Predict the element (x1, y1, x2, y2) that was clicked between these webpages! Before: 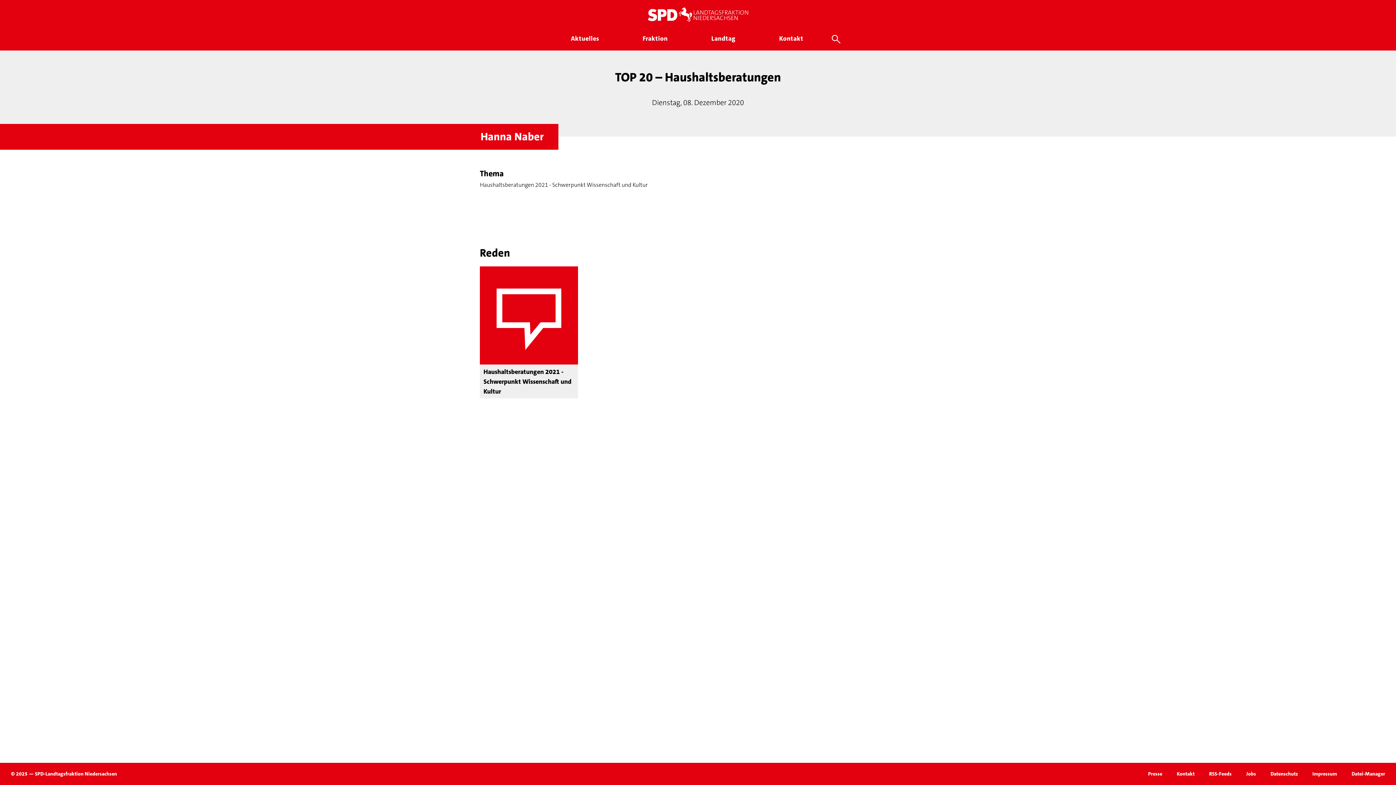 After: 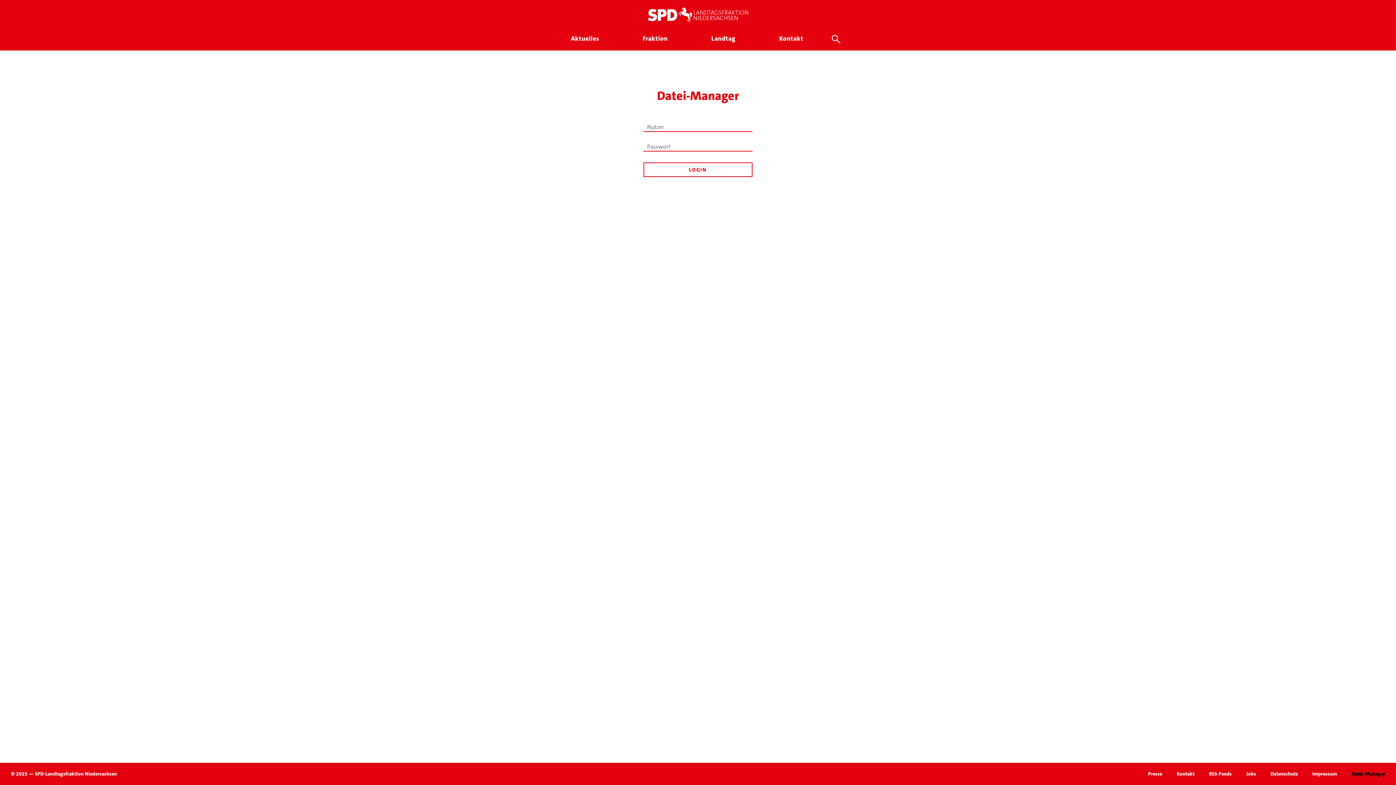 Action: bbox: (1352, 770, 1385, 777) label: Datei-Manager